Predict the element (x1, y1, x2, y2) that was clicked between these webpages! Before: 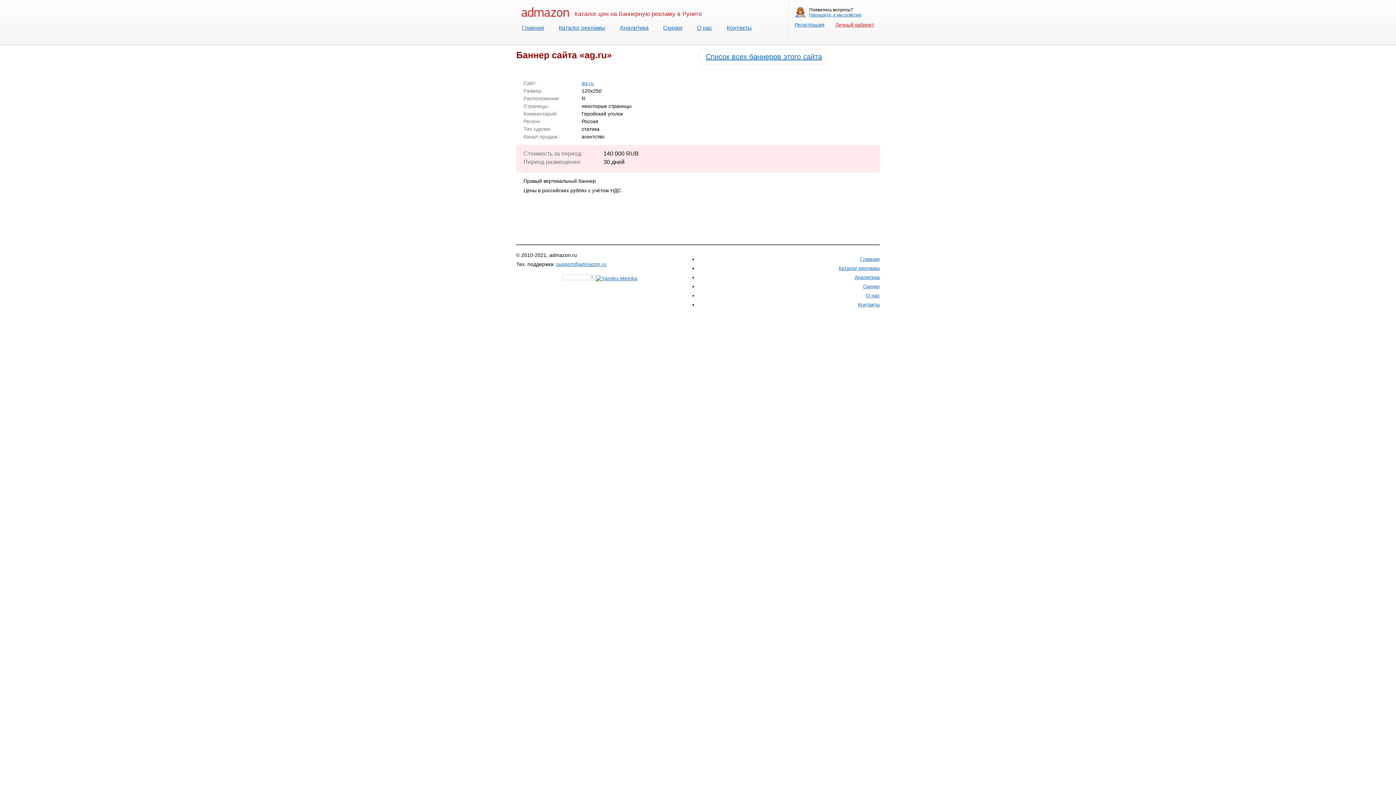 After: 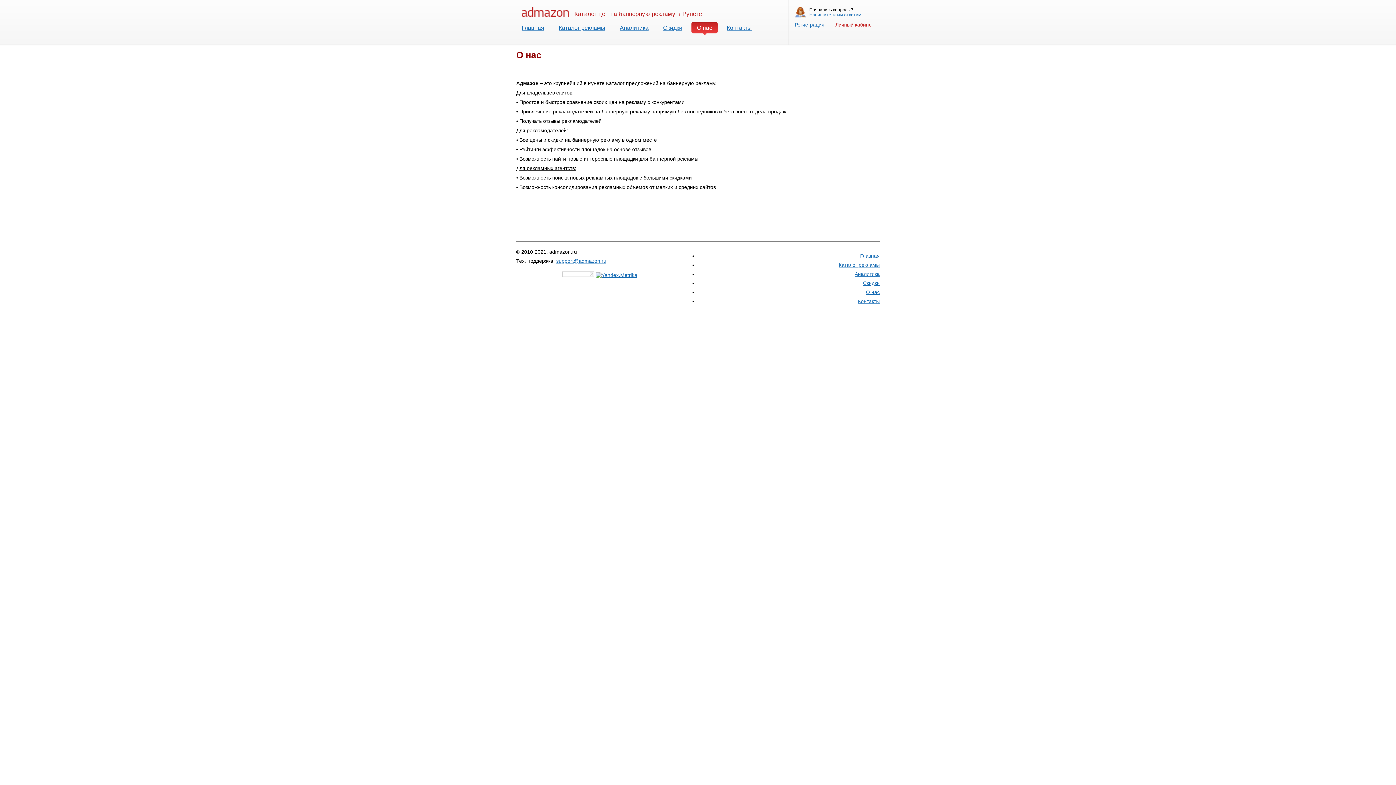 Action: label: О нас bbox: (691, 21, 717, 33)